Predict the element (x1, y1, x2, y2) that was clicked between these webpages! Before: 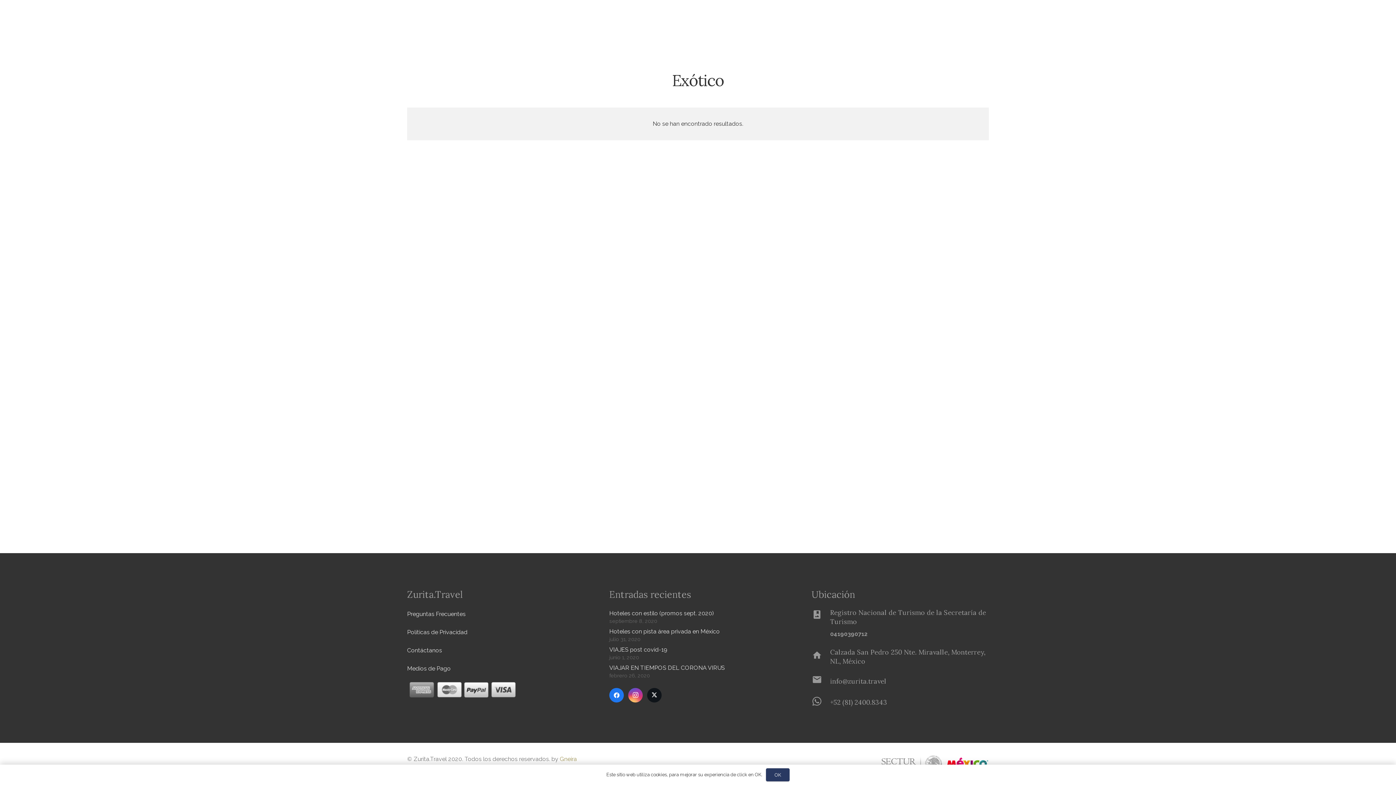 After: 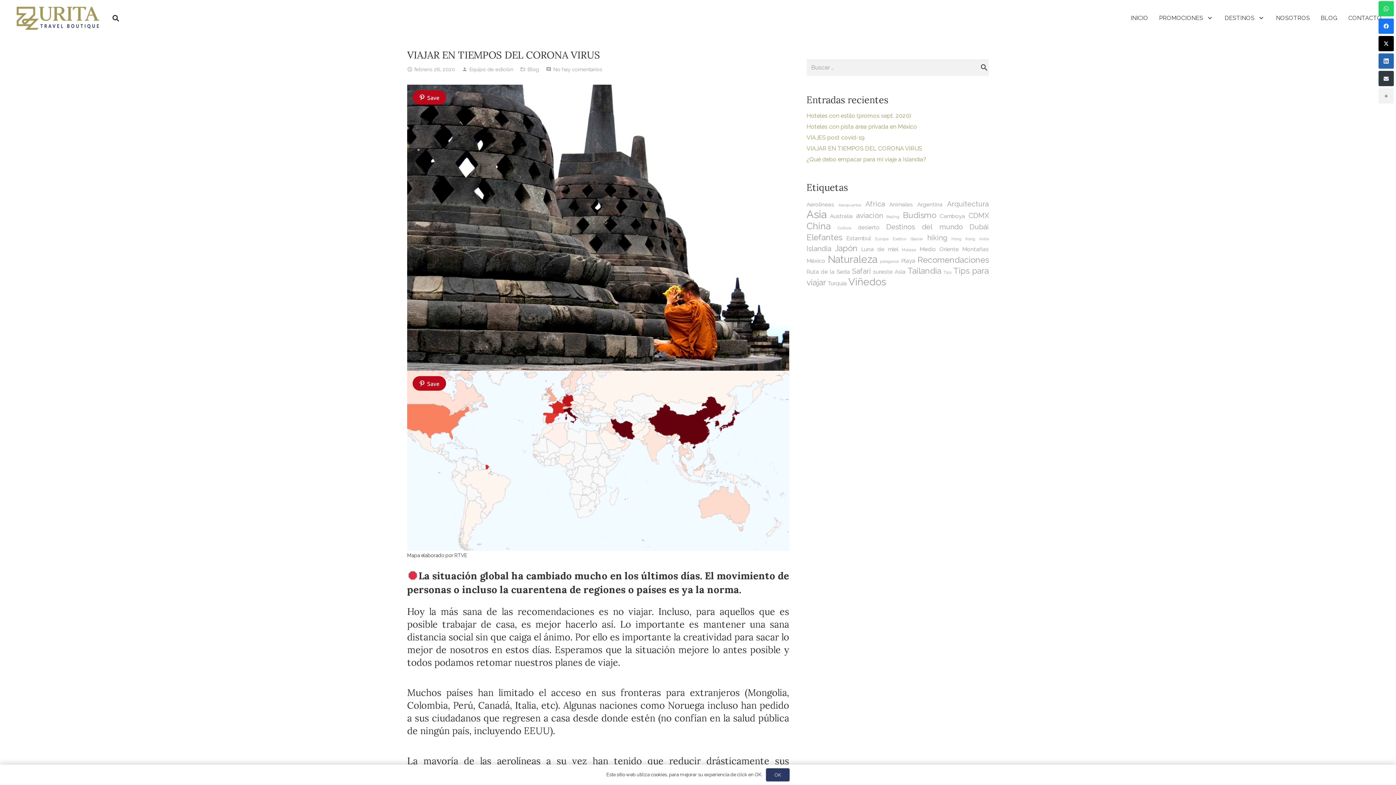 Action: label: VIAJAR EN TIEMPOS DEL CORONA VIRUS bbox: (609, 664, 725, 671)